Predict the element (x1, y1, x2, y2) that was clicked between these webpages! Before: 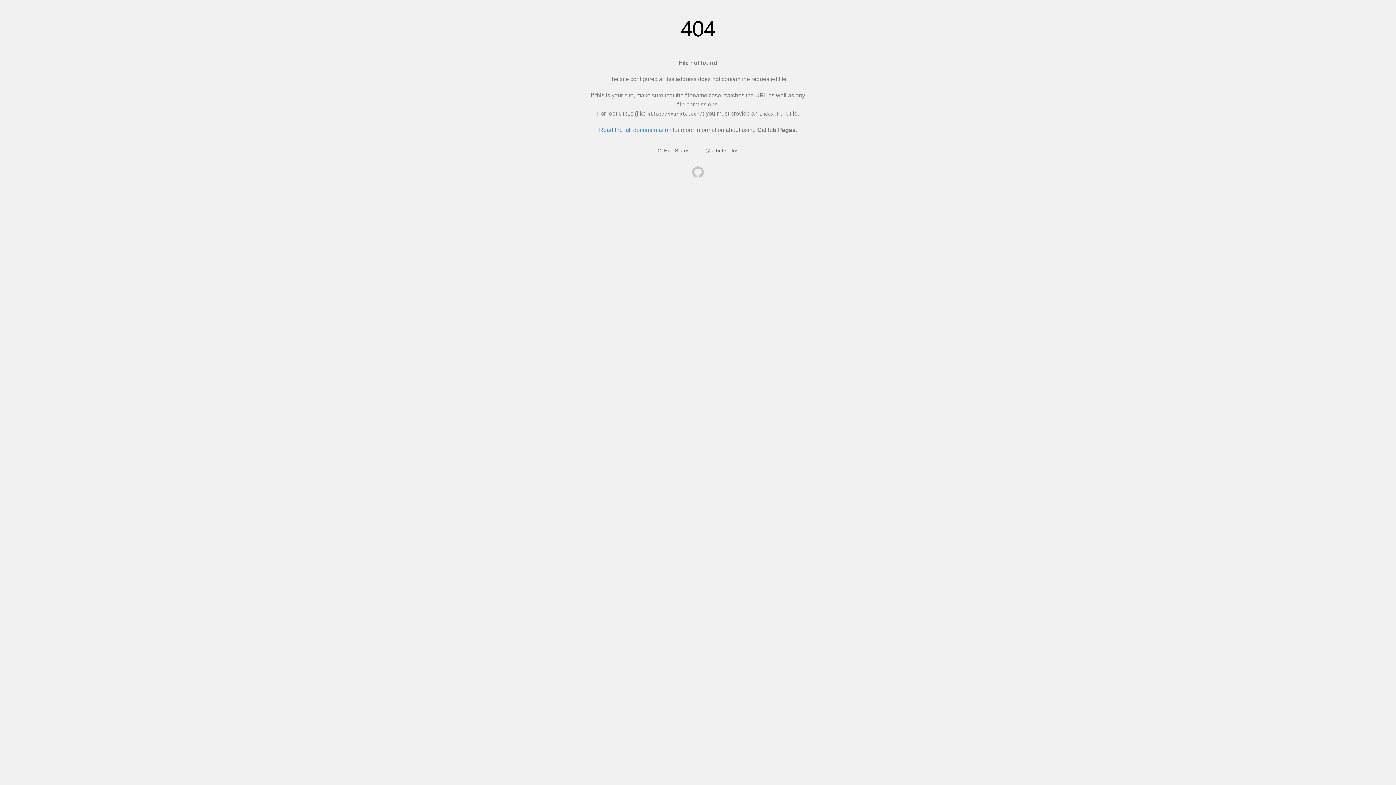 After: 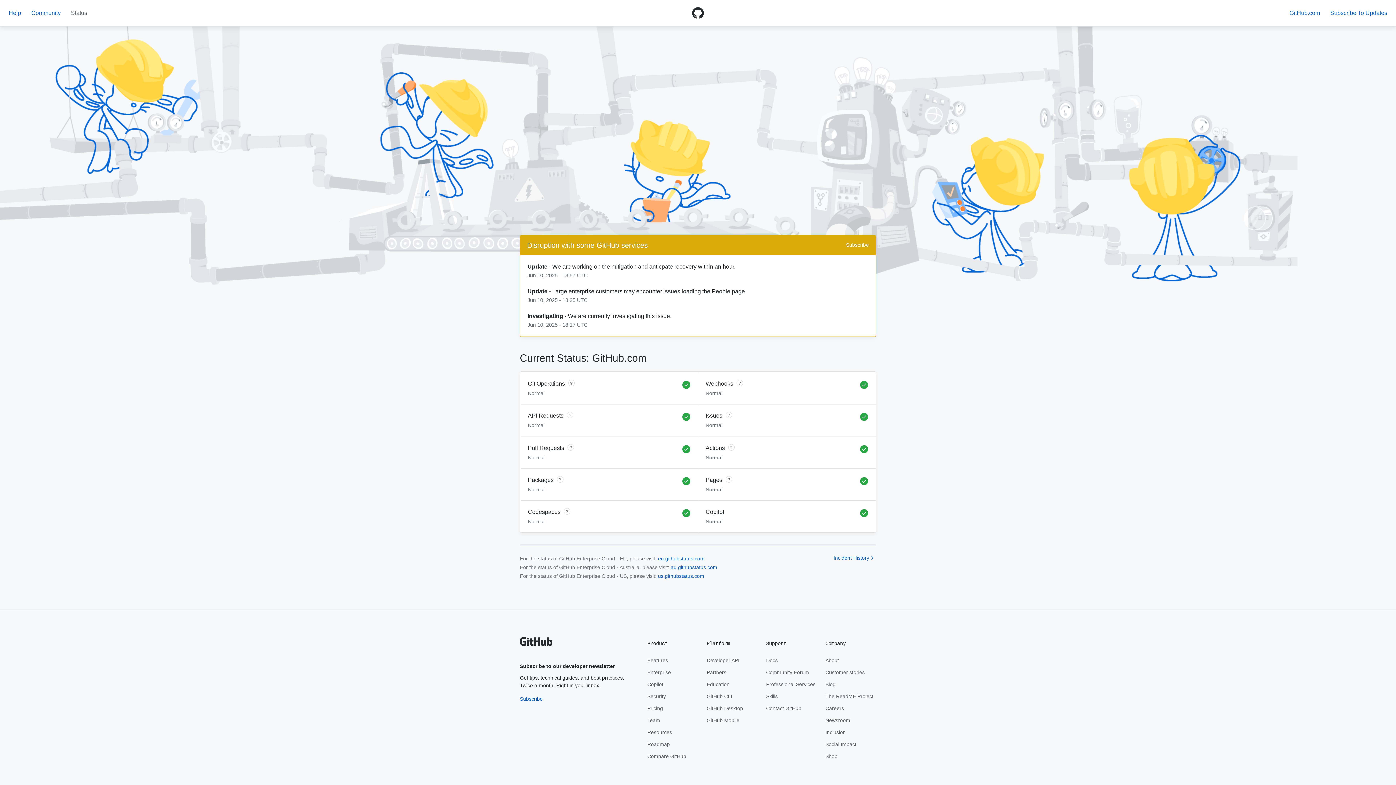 Action: label: GitHub Status bbox: (657, 147, 689, 153)